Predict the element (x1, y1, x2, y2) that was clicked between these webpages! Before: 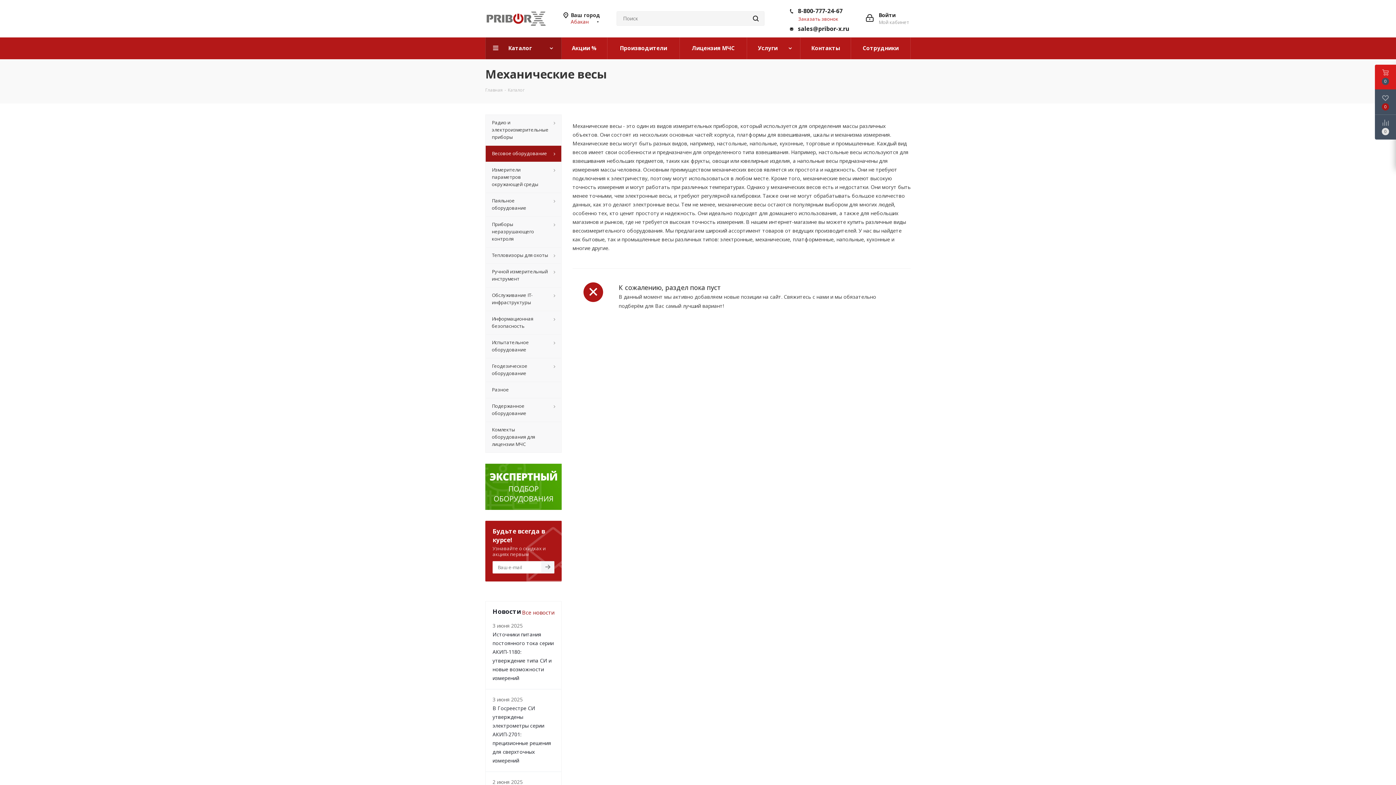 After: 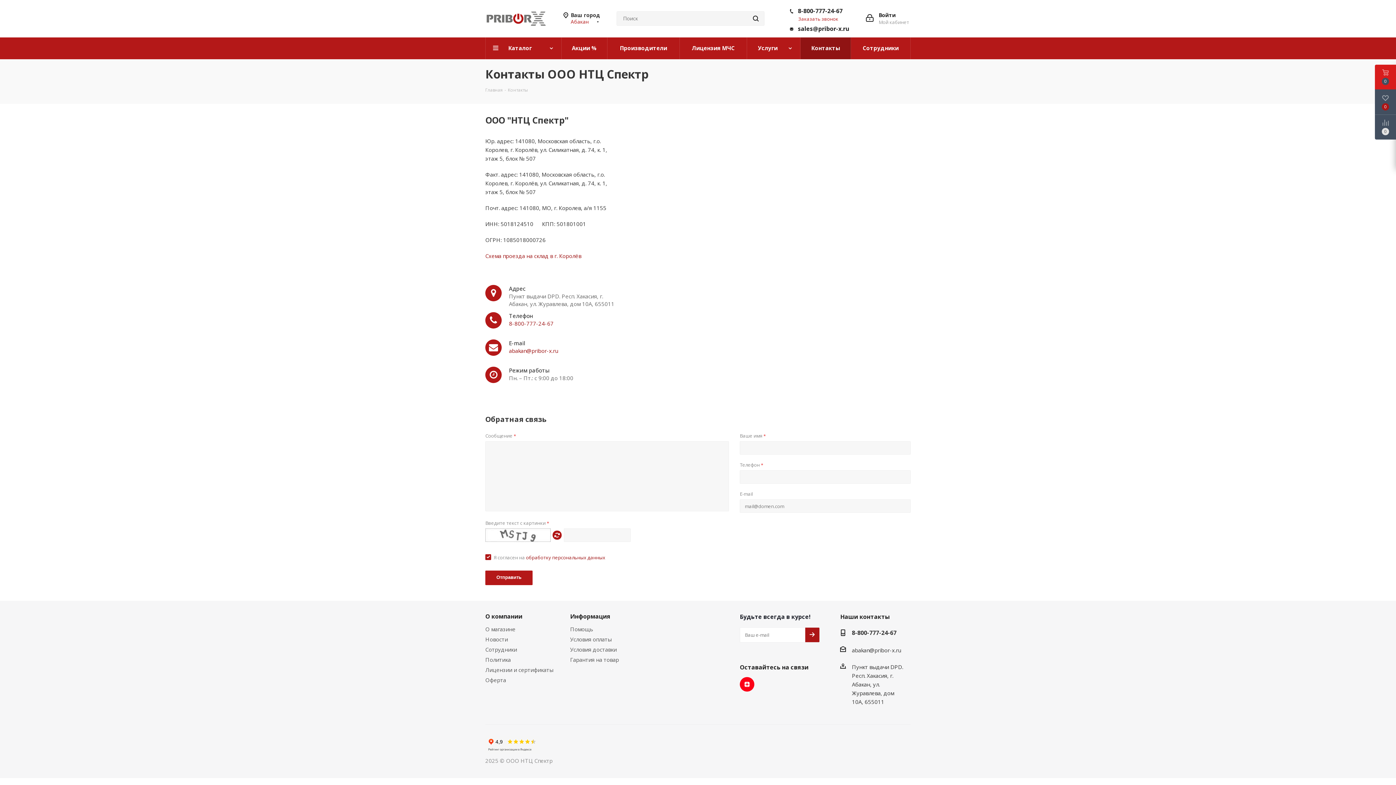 Action: label: Контакты bbox: (800, 37, 851, 59)